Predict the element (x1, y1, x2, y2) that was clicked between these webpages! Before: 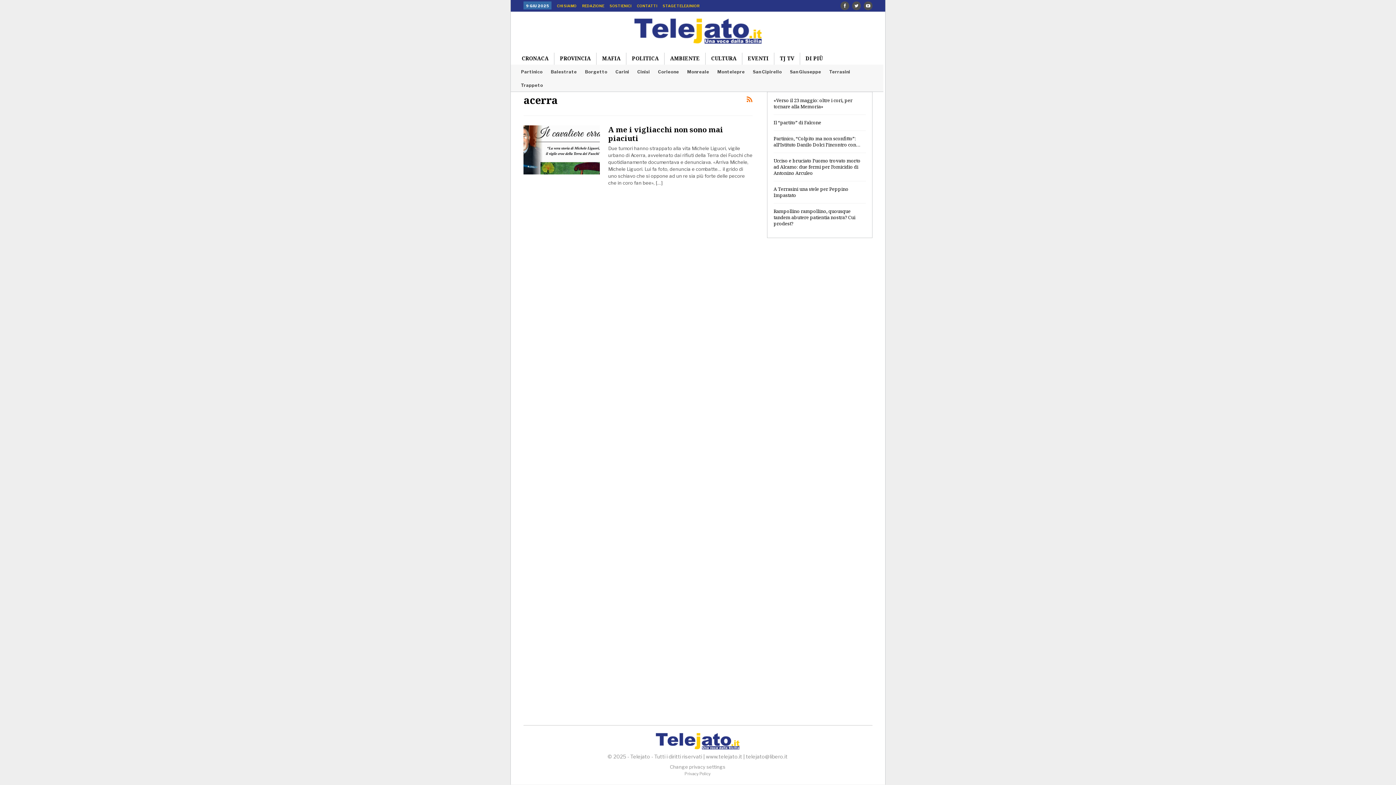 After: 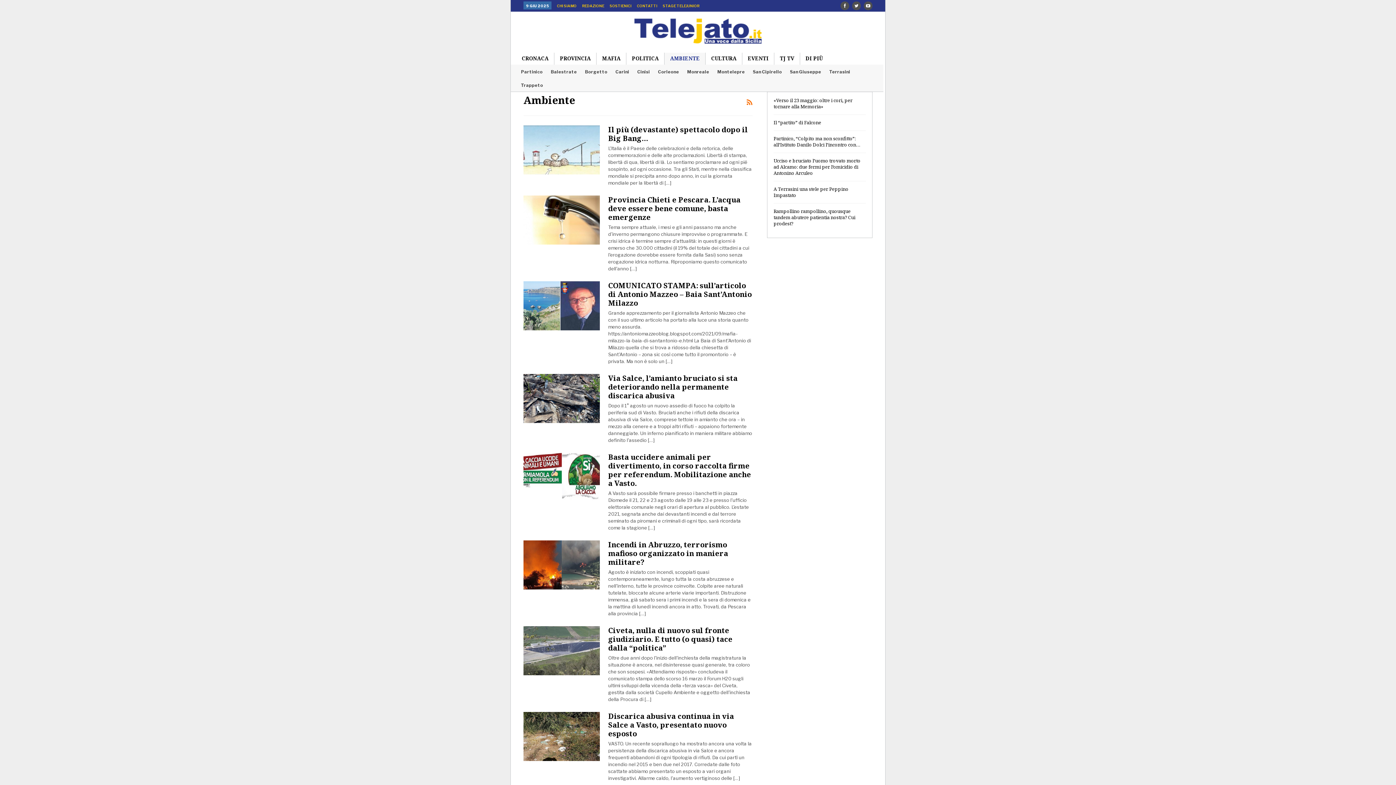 Action: bbox: (664, 52, 705, 64) label: AMBIENTE